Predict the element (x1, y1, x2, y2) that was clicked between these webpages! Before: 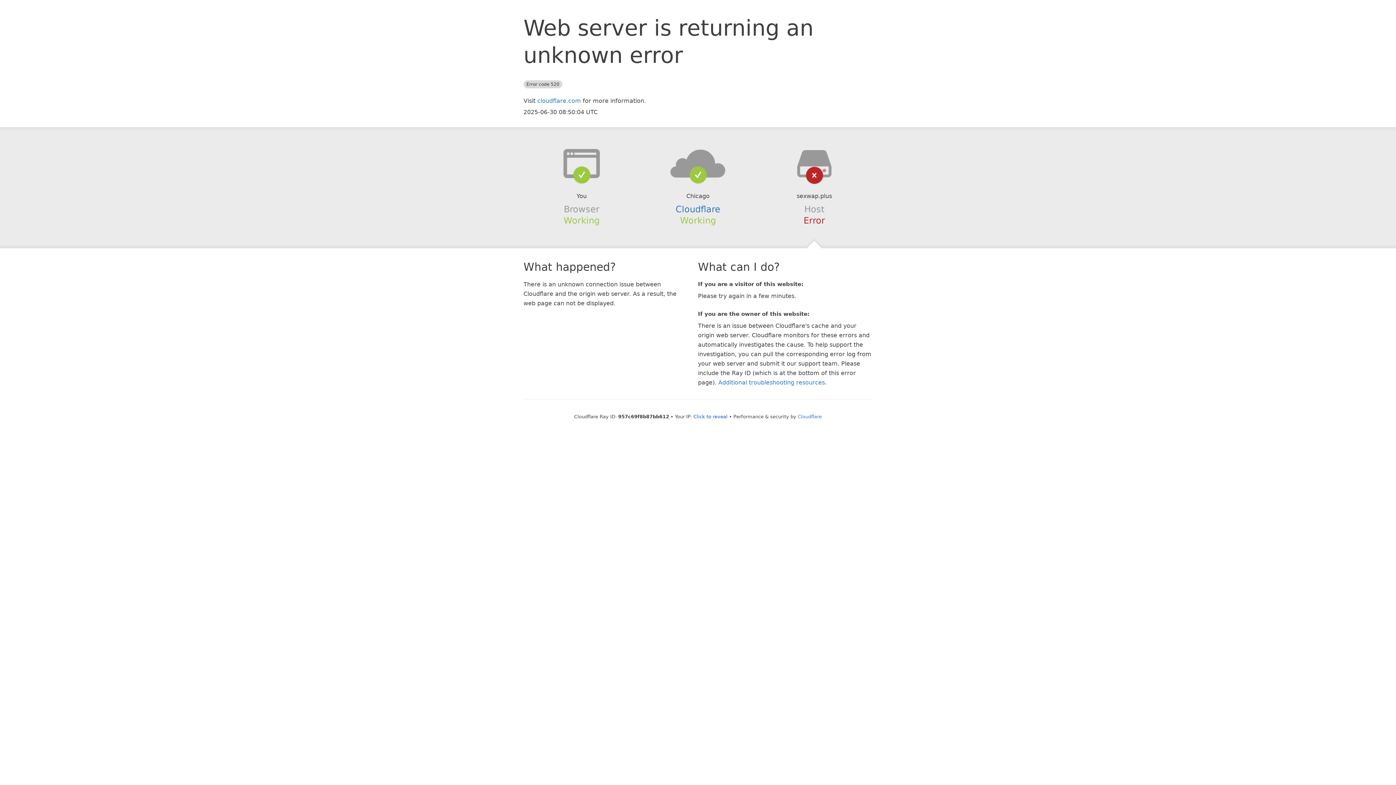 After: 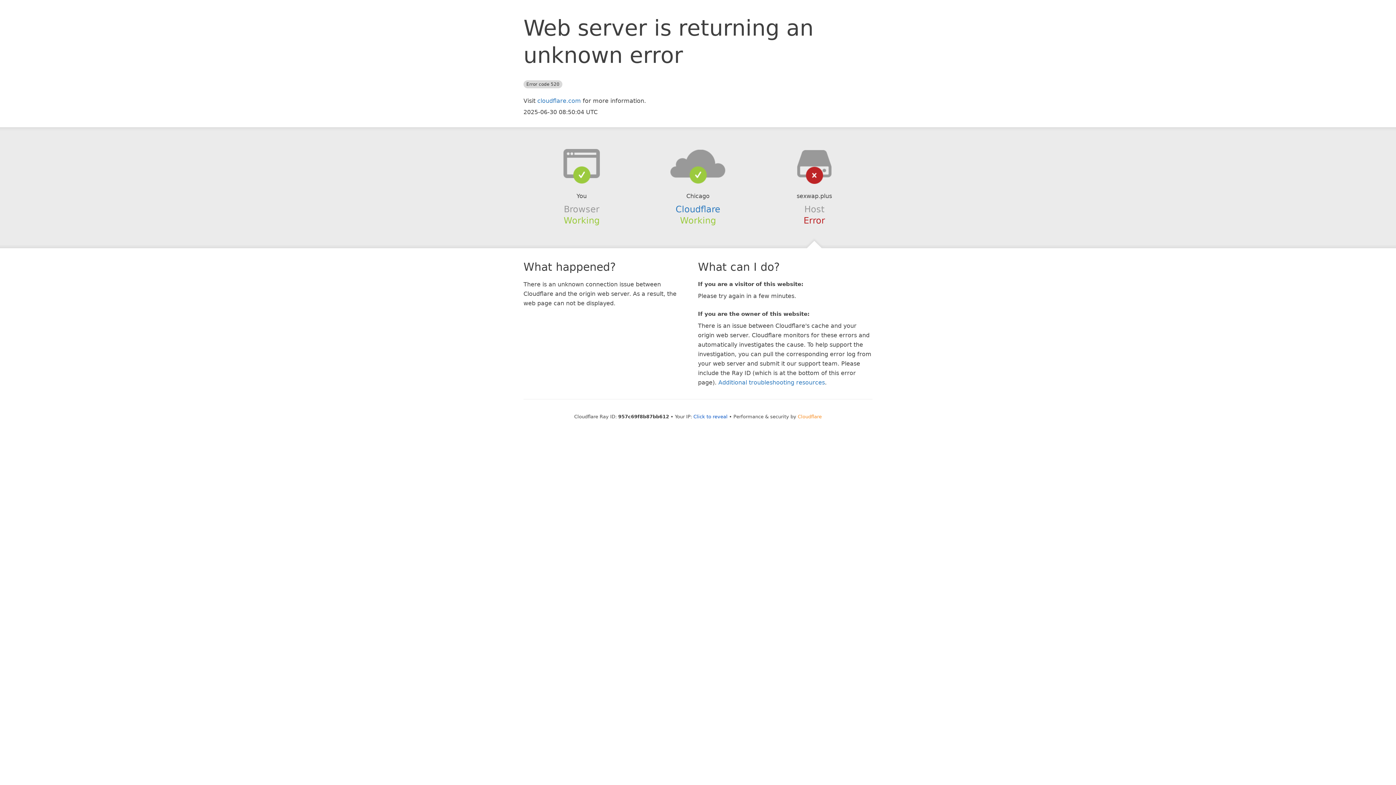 Action: bbox: (798, 414, 822, 419) label: Cloudflare